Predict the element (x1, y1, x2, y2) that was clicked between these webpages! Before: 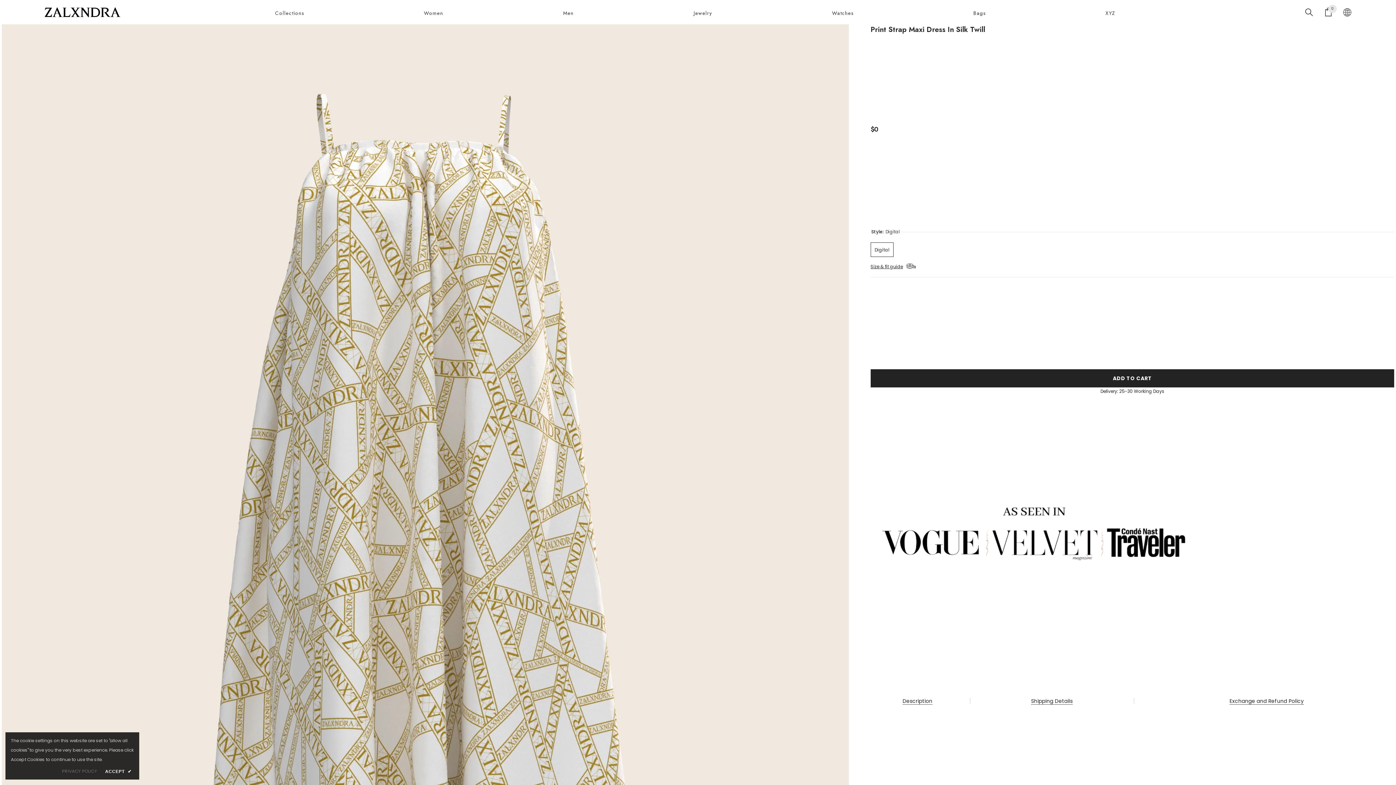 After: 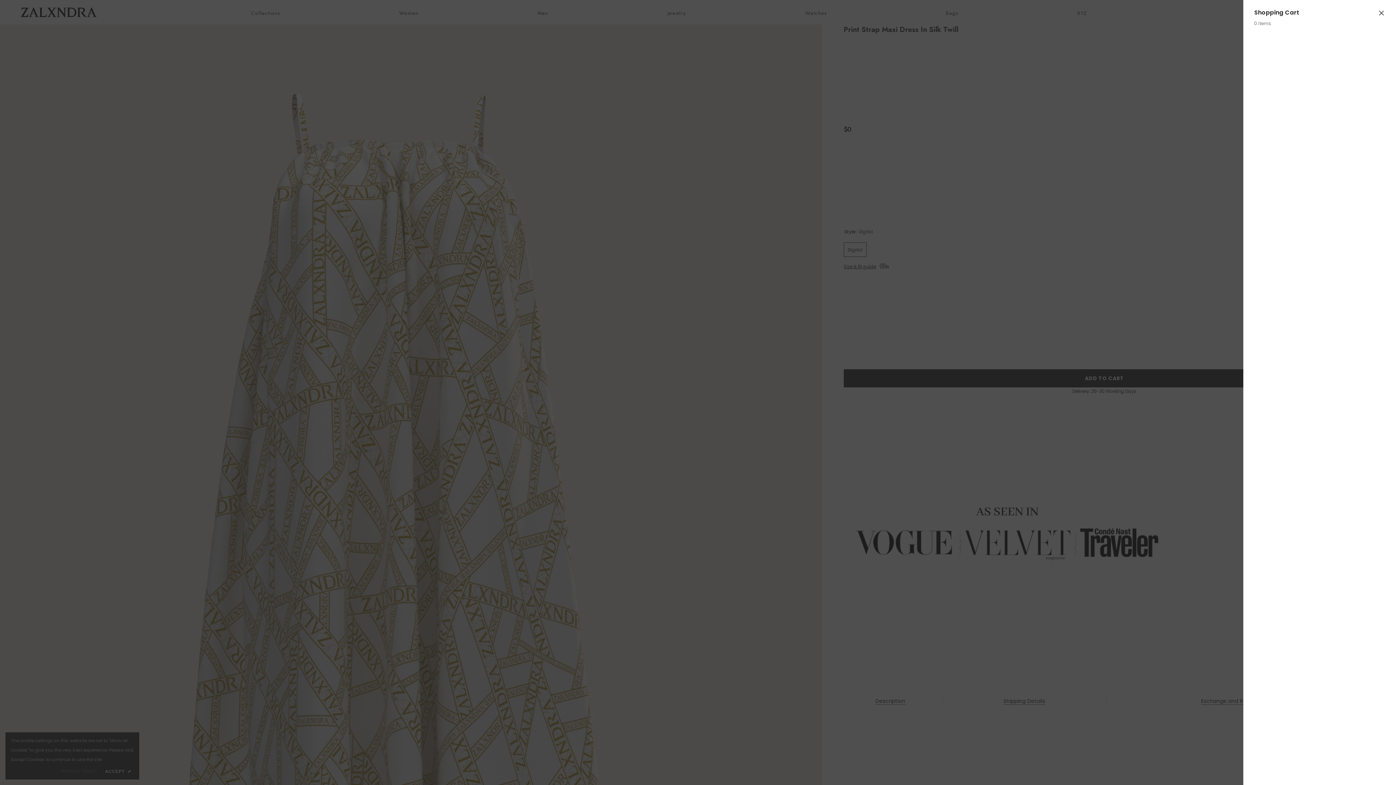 Action: bbox: (1324, 7, 1333, 16) label: Cart
0
0 items